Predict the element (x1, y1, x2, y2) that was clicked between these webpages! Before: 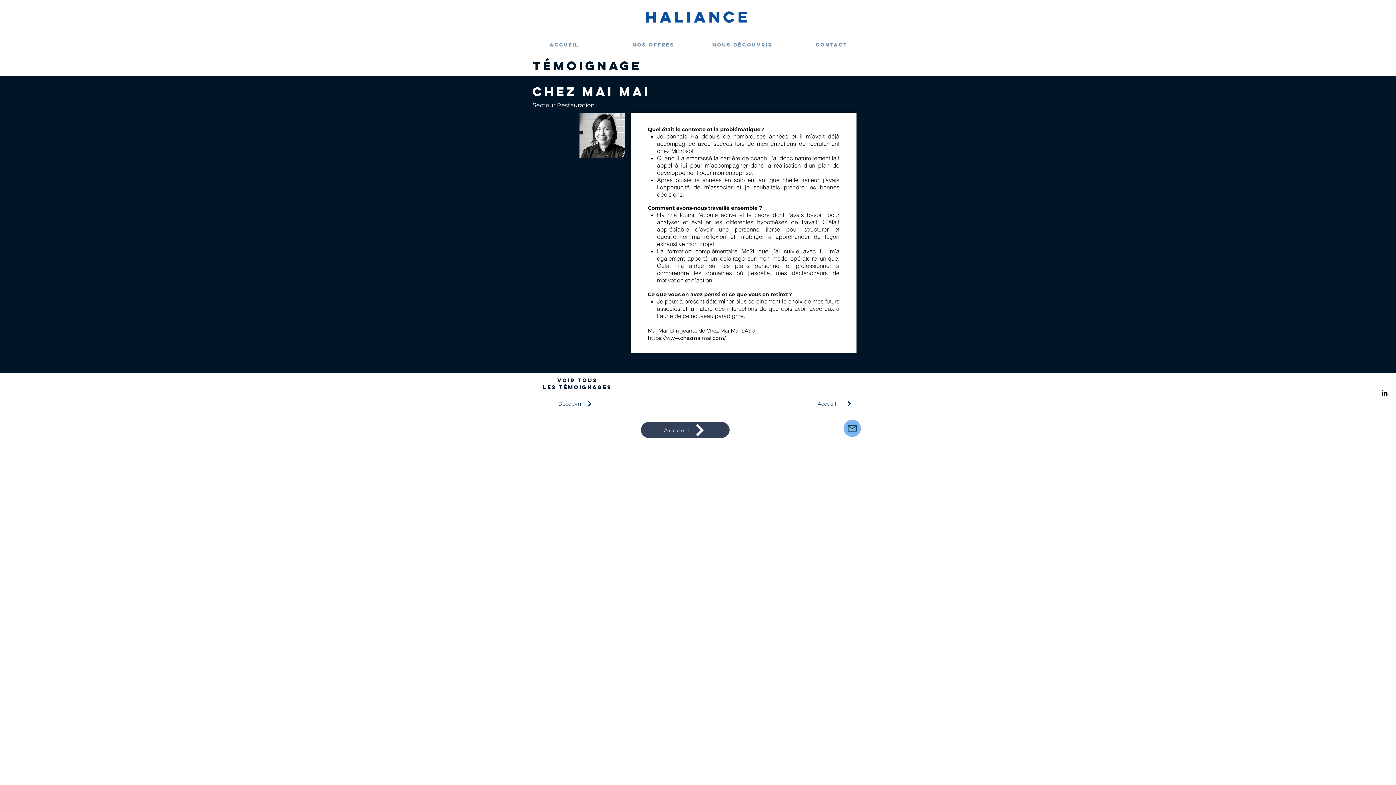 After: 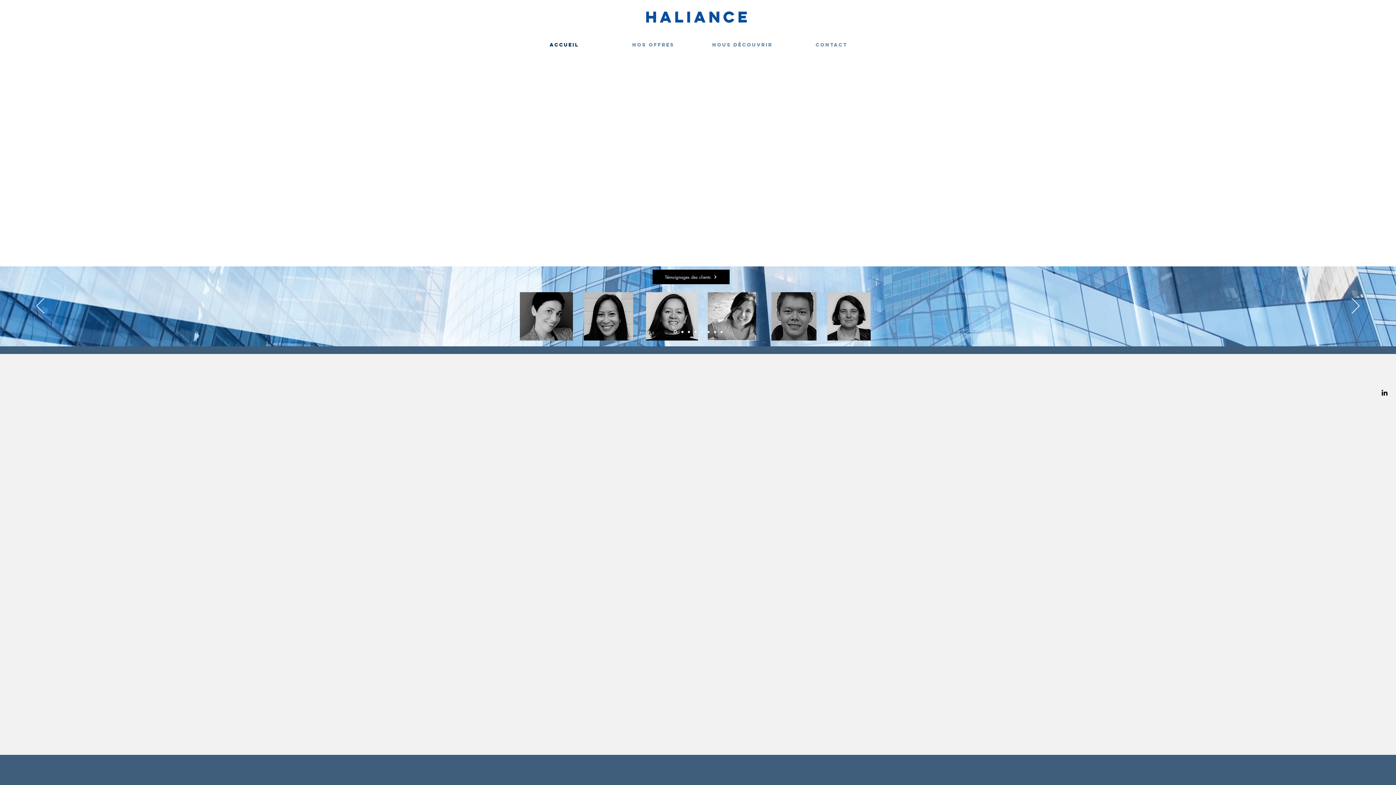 Action: label: Nos offres bbox: (609, 39, 698, 50)